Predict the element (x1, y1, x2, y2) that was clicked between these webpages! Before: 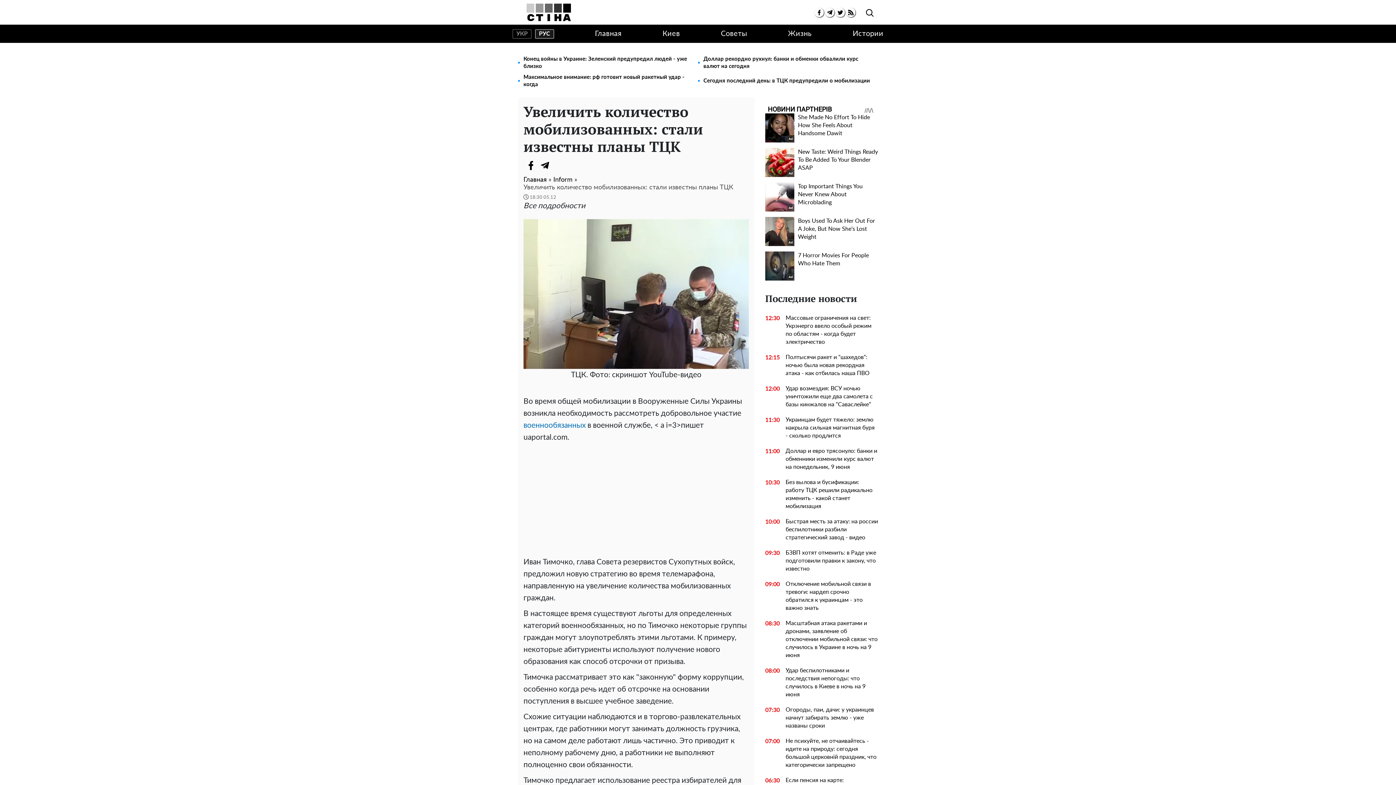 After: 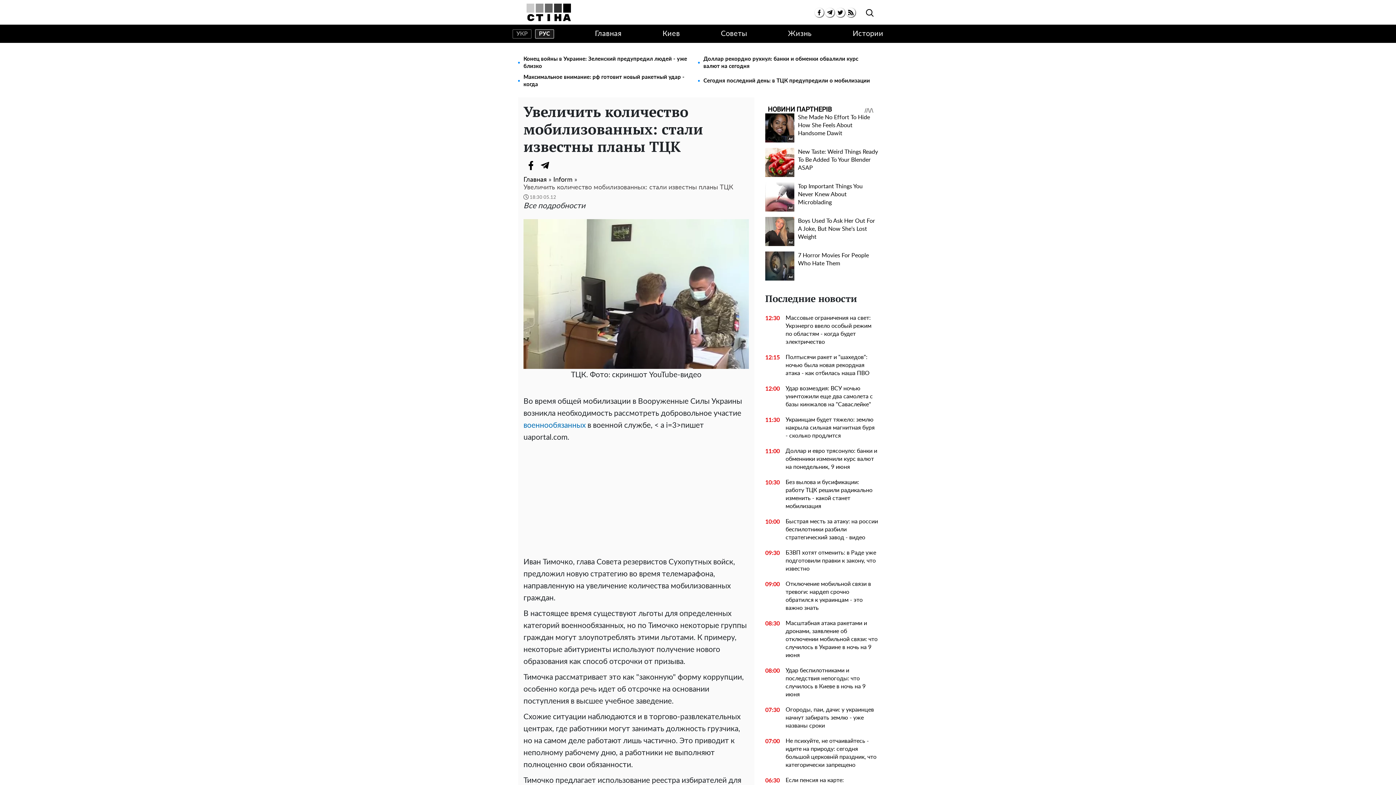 Action: label: Telegram bbox: (538, 158, 552, 172)